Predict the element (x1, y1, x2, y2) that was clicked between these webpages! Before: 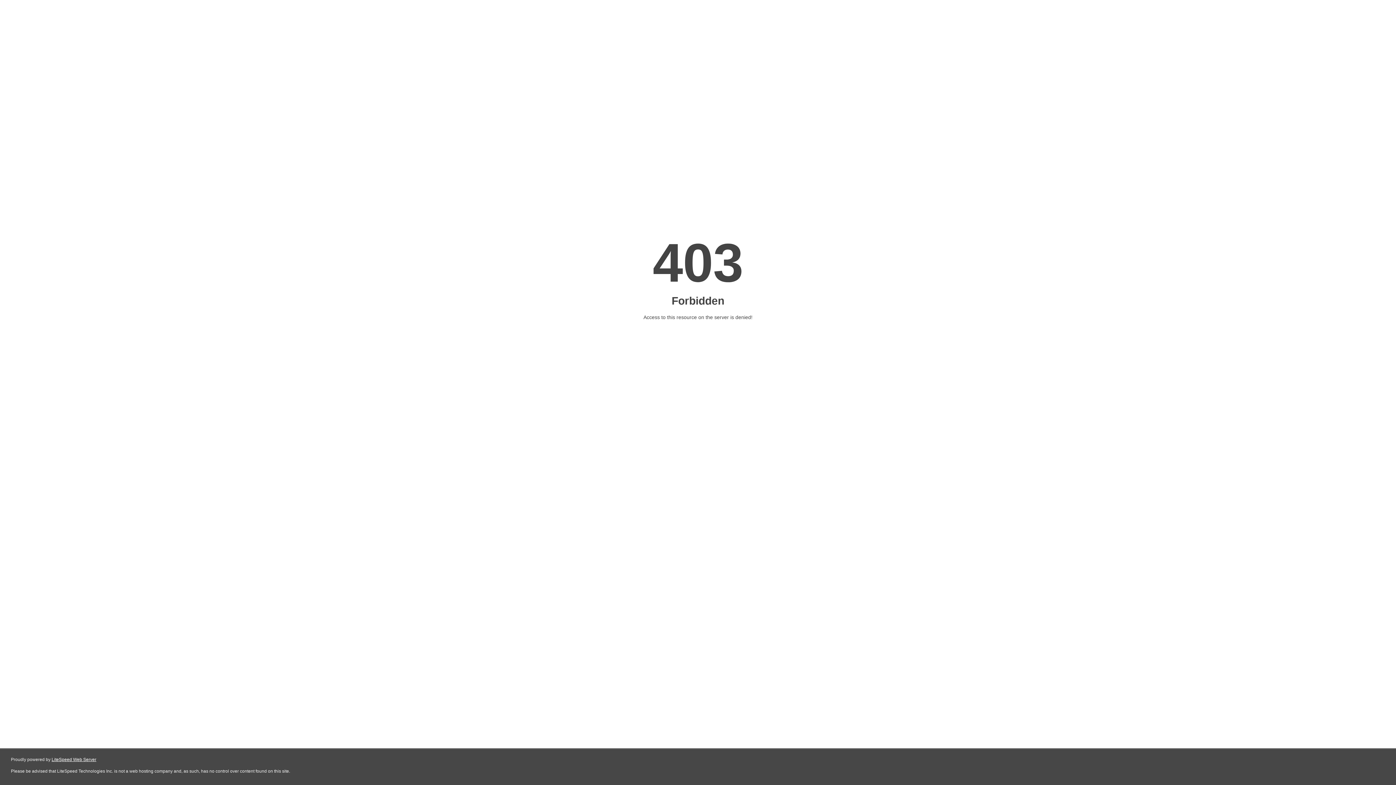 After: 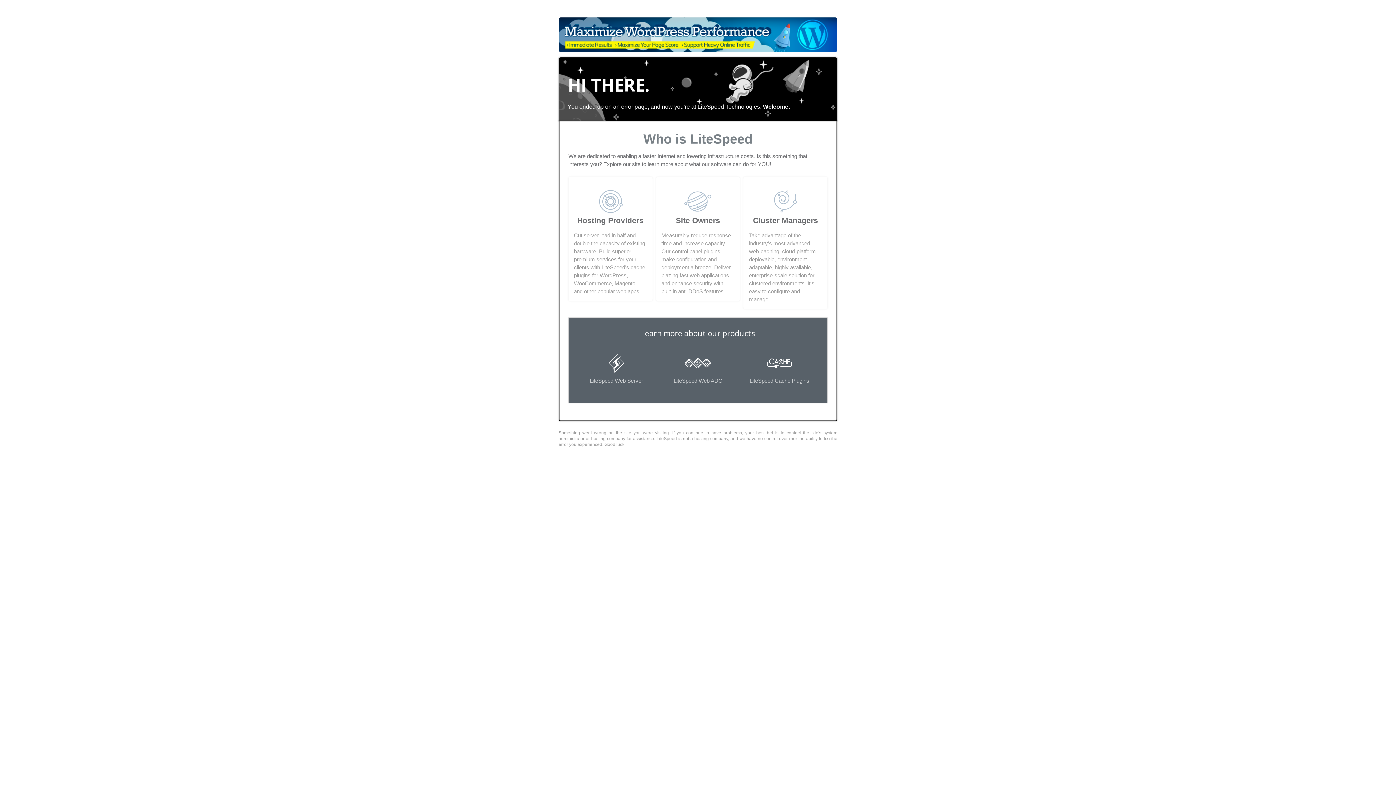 Action: label: LiteSpeed Web Server bbox: (51, 757, 96, 762)